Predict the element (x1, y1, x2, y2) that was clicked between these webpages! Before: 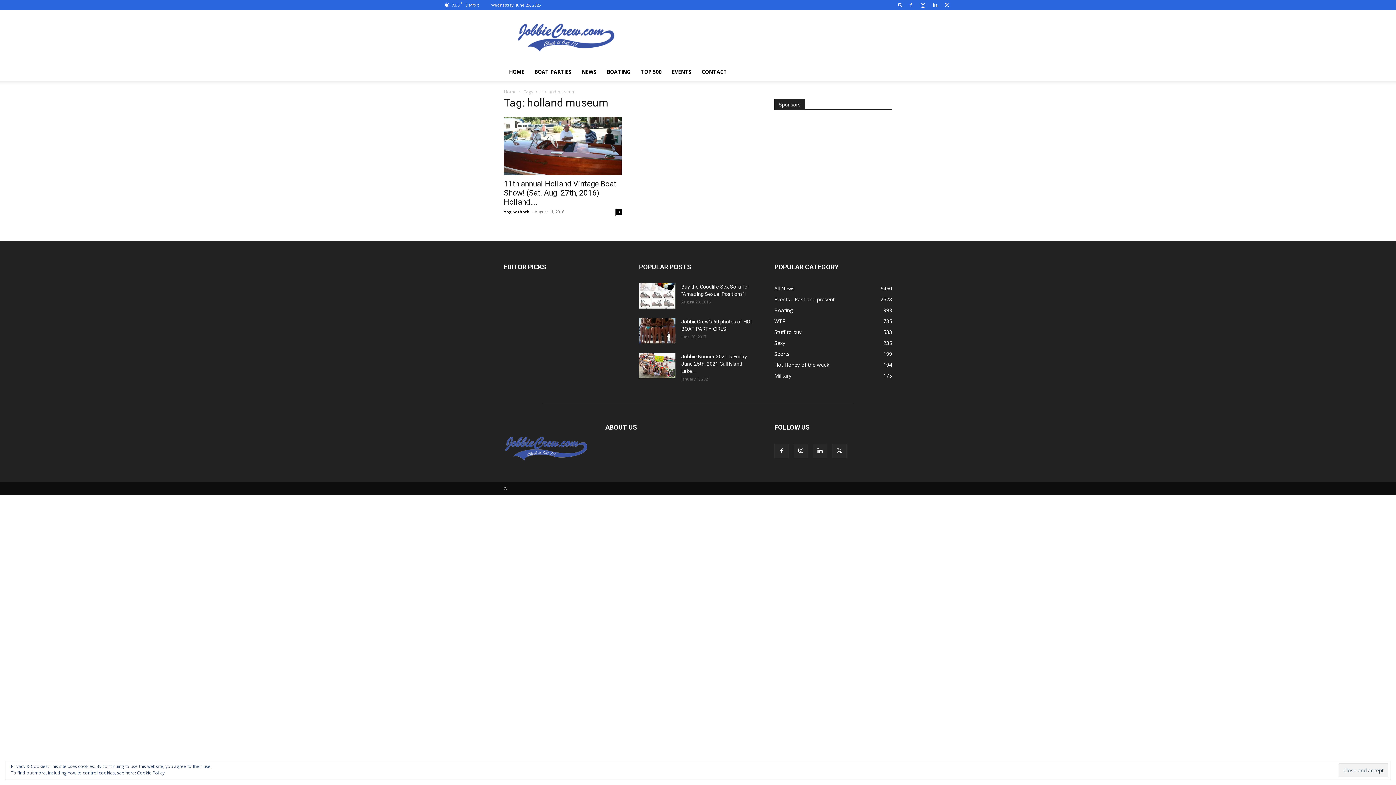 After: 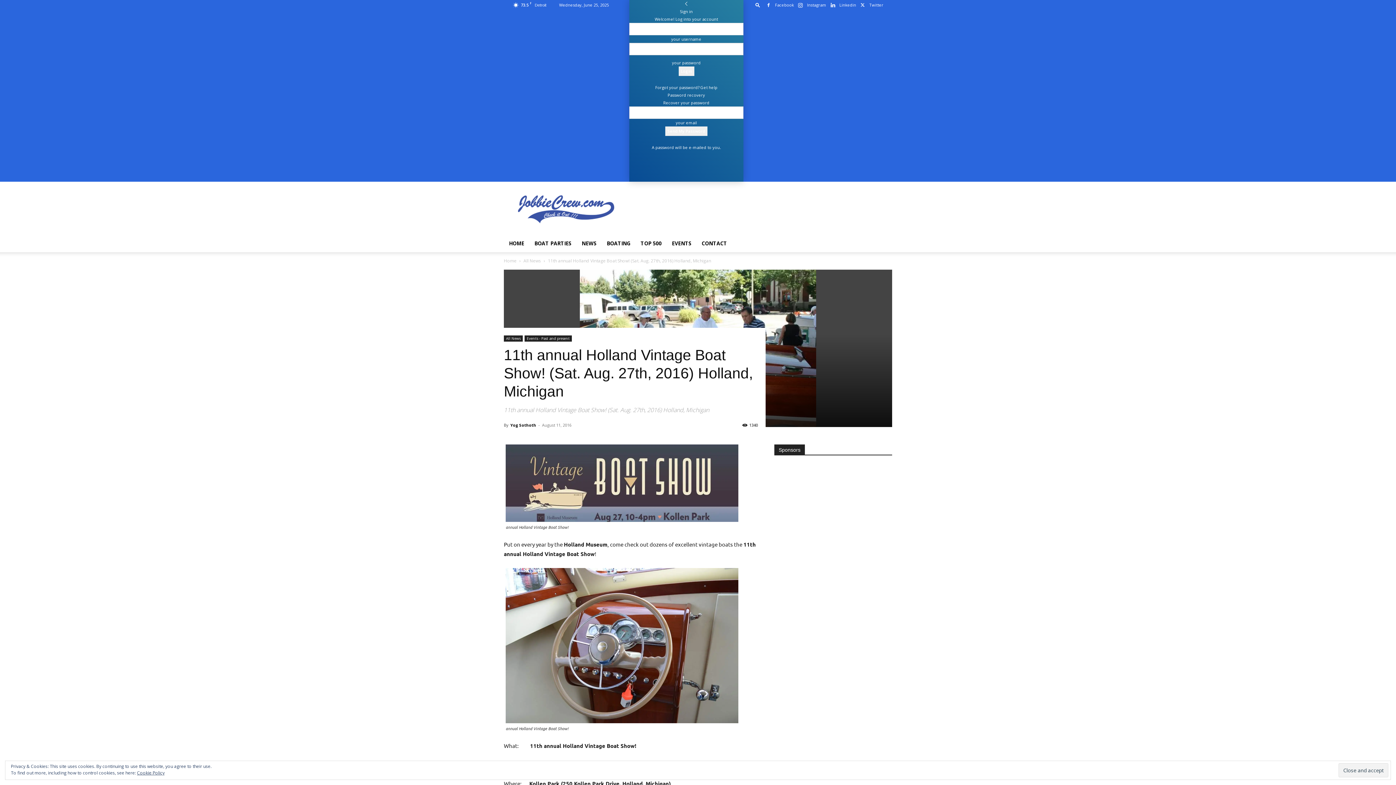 Action: bbox: (504, 116, 621, 174)